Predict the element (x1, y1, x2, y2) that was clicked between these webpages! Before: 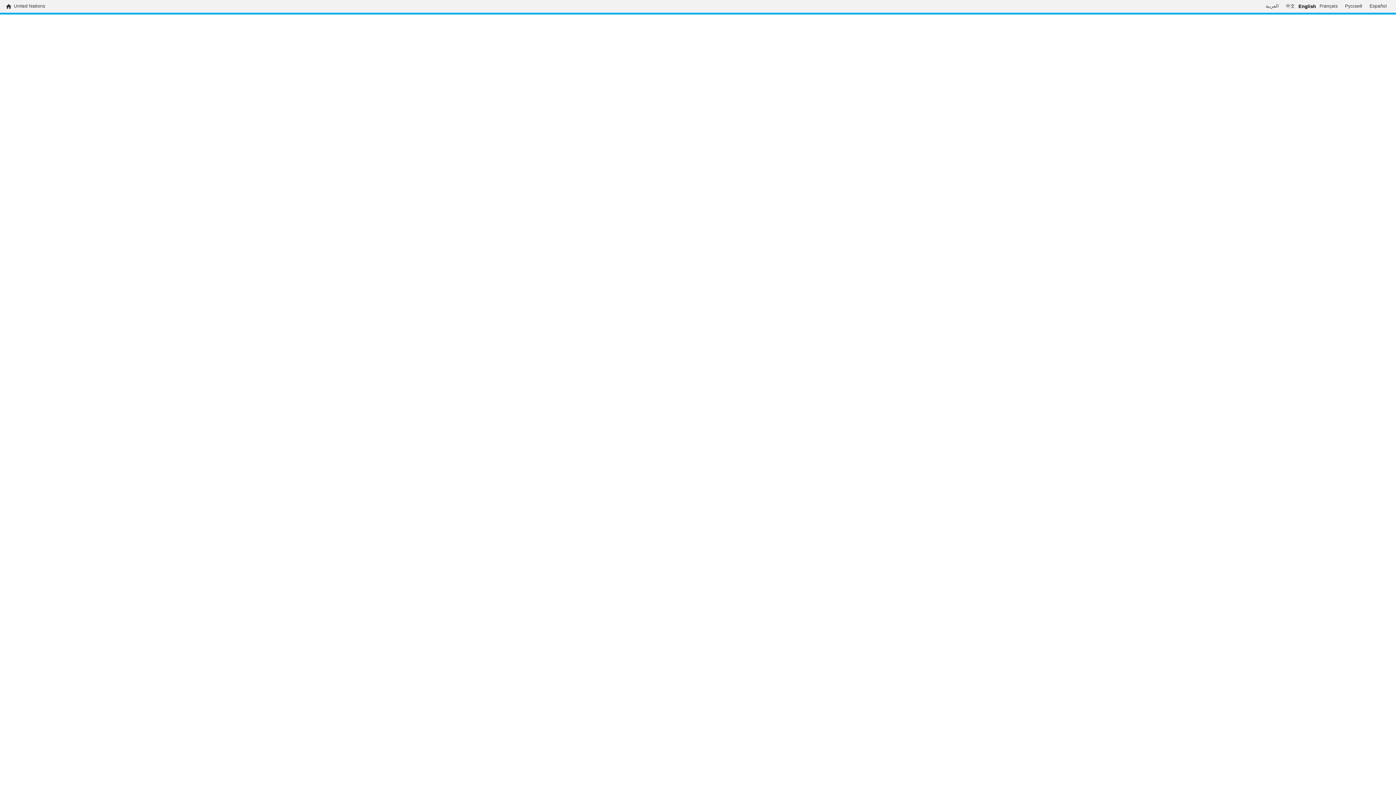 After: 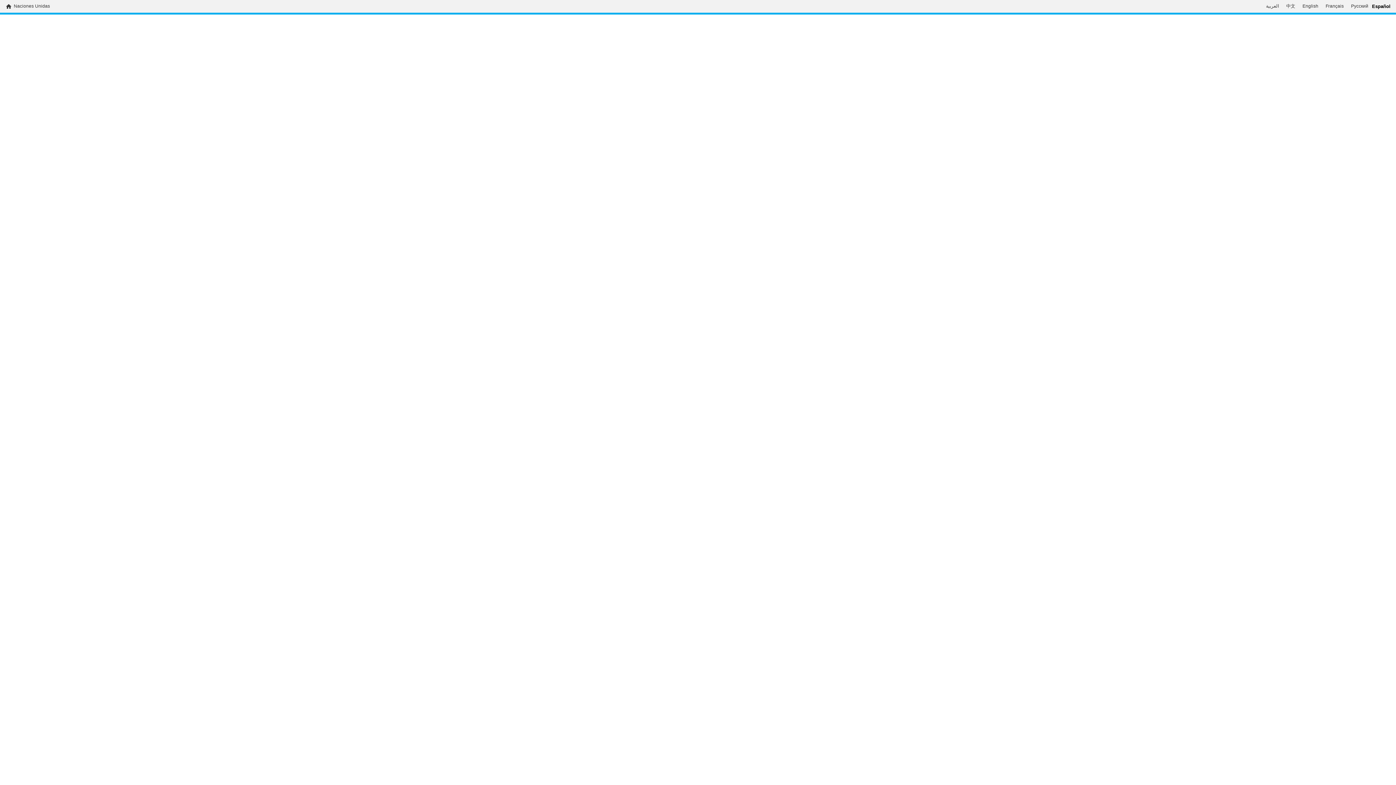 Action: label: Español bbox: (1366, 3, 1390, 9)